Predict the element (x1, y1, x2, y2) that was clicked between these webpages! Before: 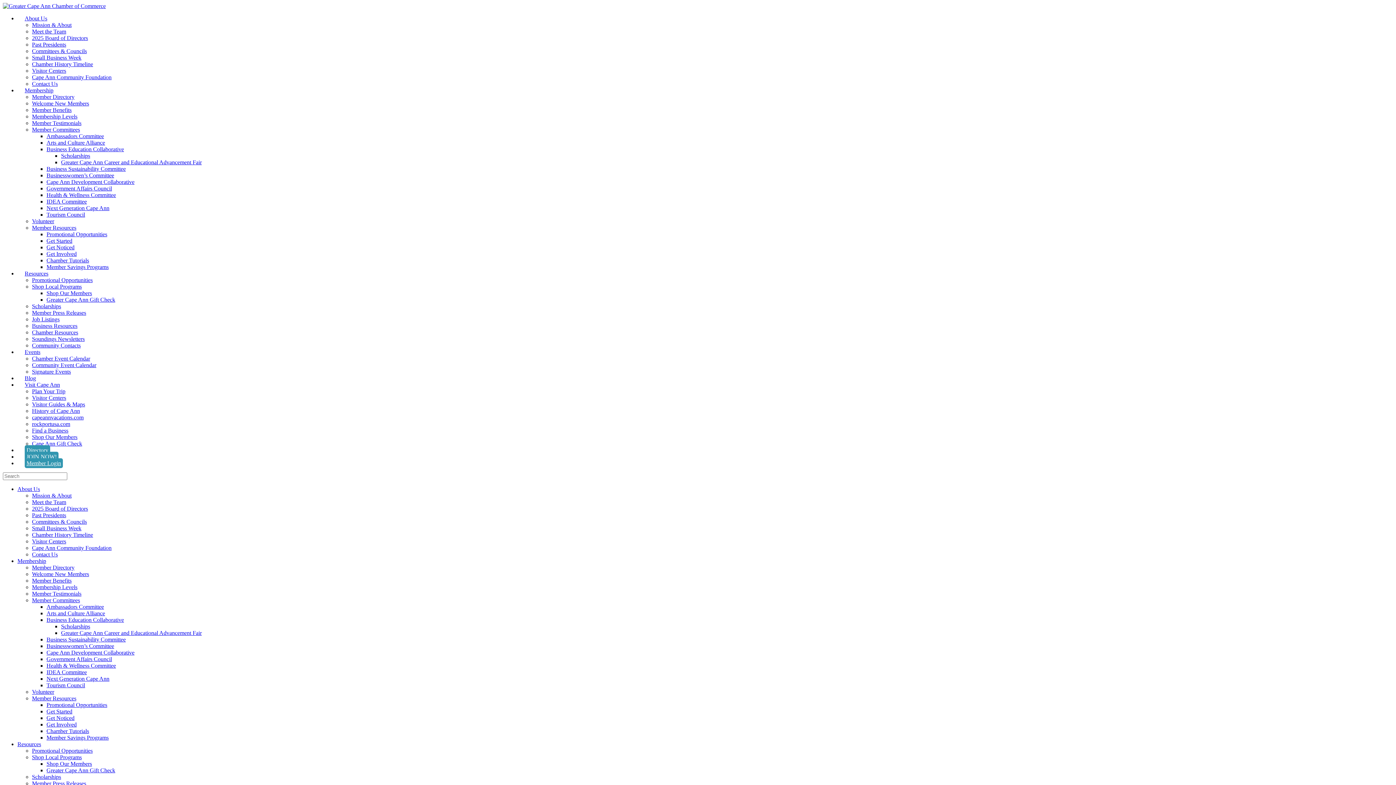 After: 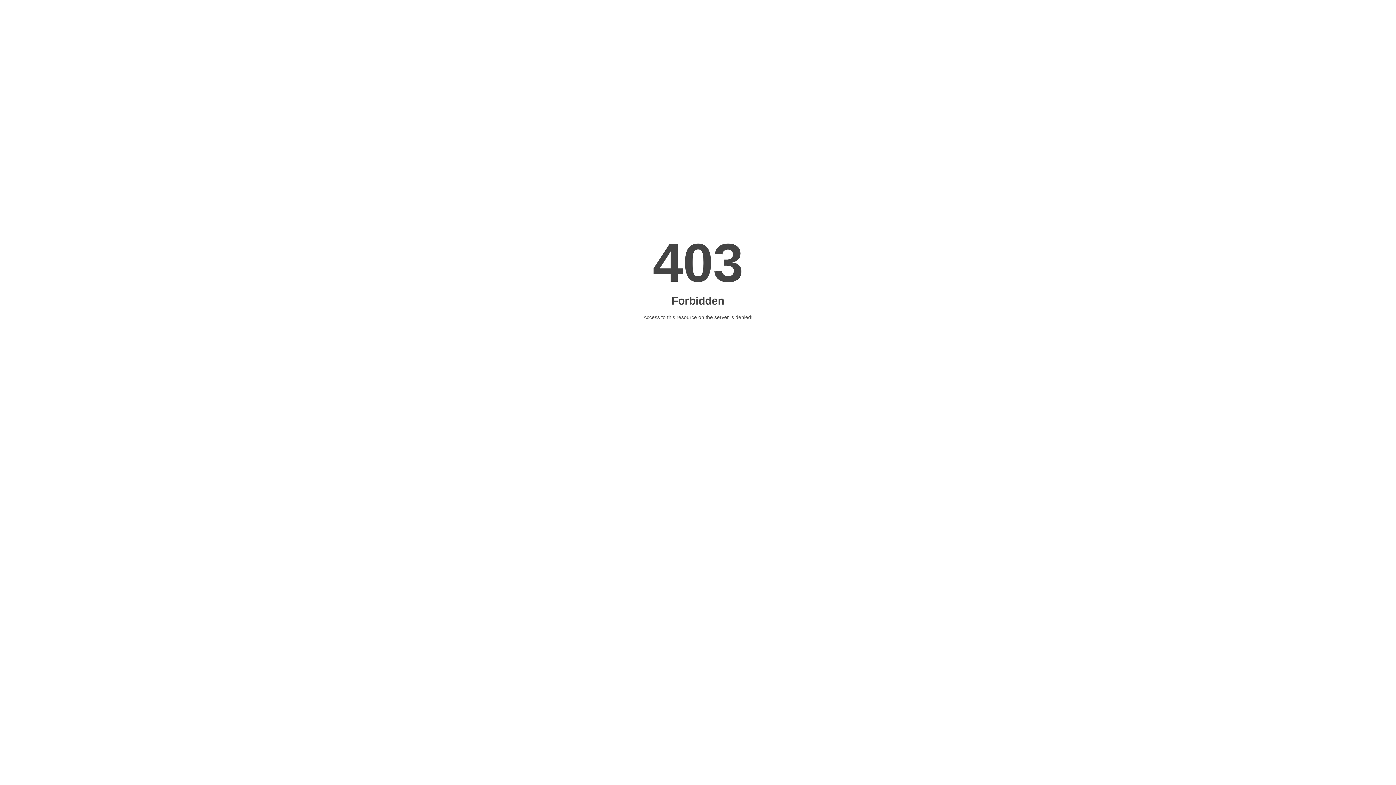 Action: bbox: (46, 728, 89, 734) label: Chamber Tutorials